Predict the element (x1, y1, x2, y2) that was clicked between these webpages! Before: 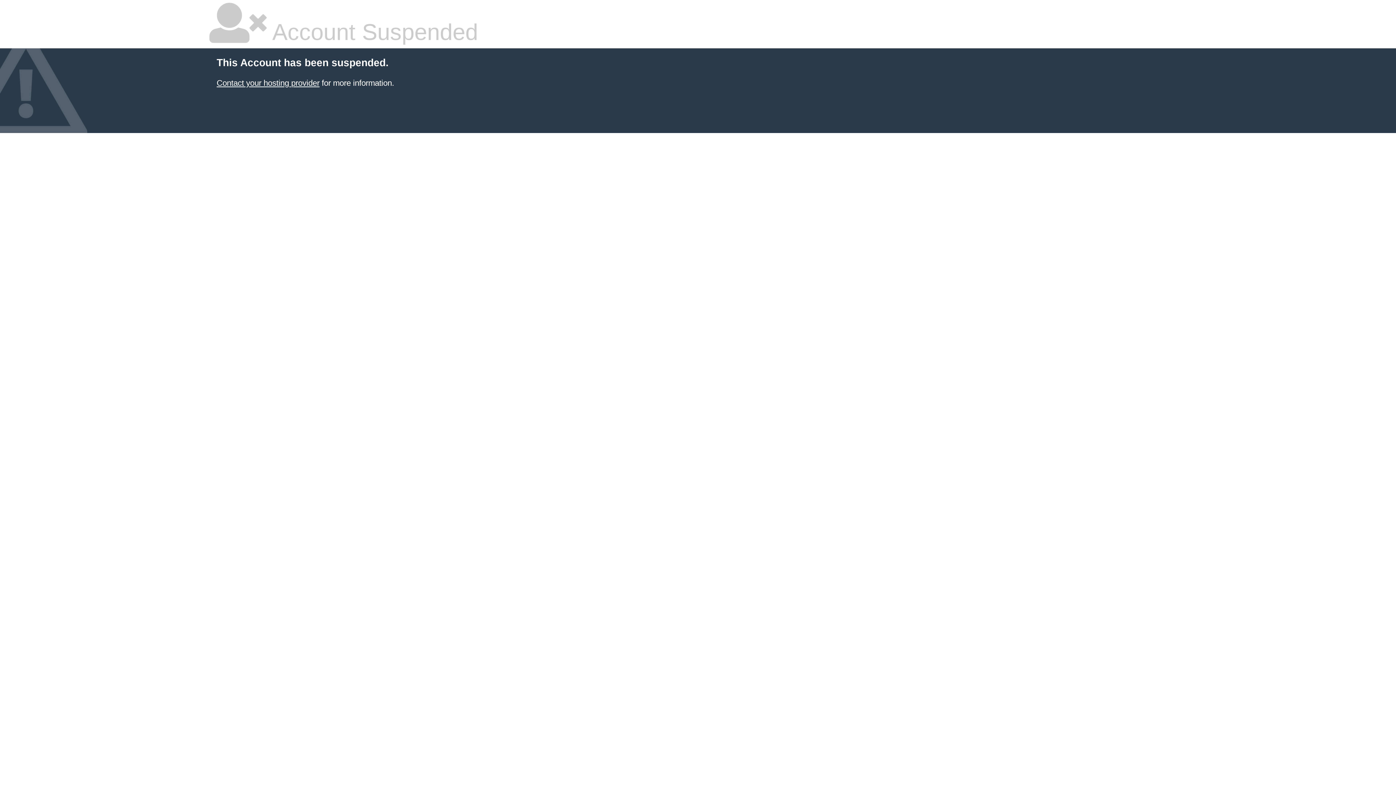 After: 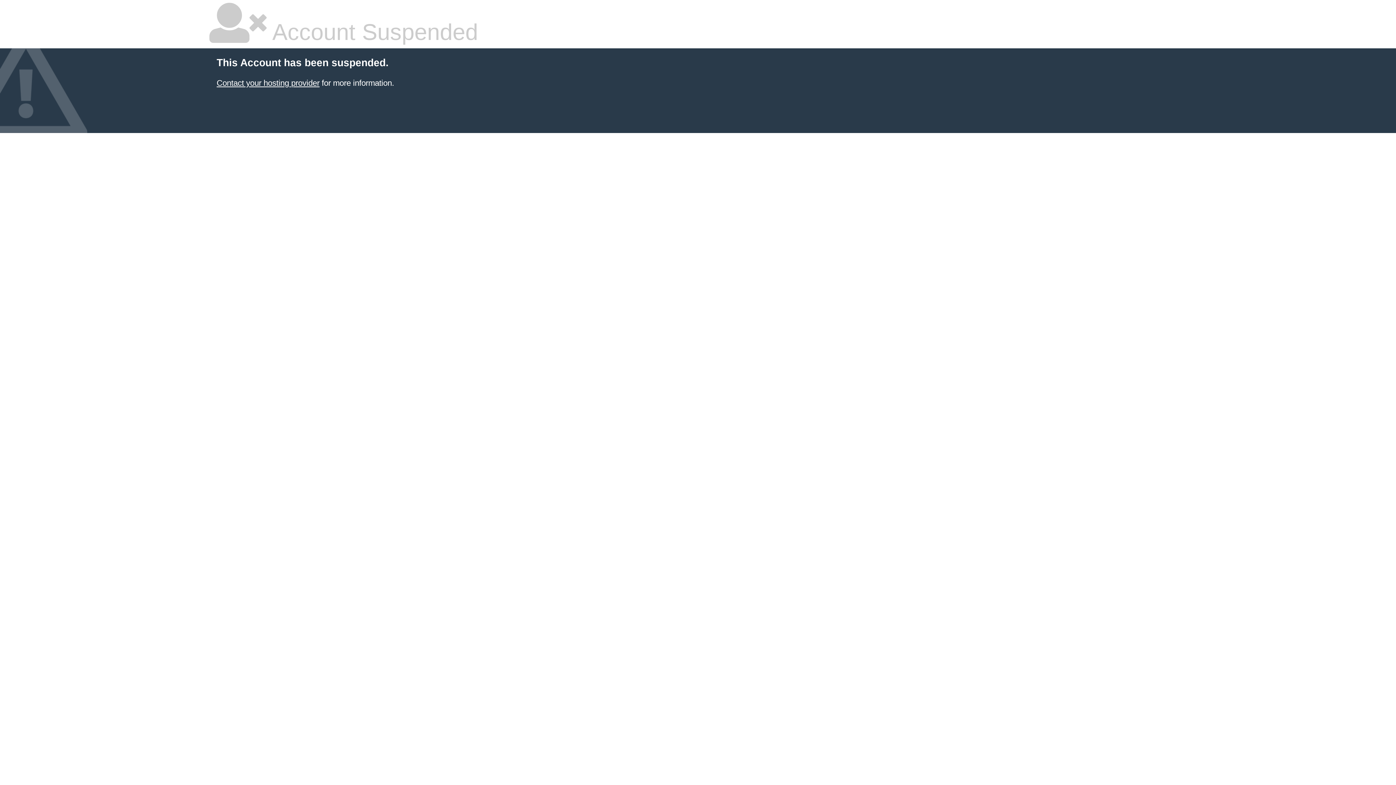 Action: label: Contact your hosting provider bbox: (216, 78, 319, 87)